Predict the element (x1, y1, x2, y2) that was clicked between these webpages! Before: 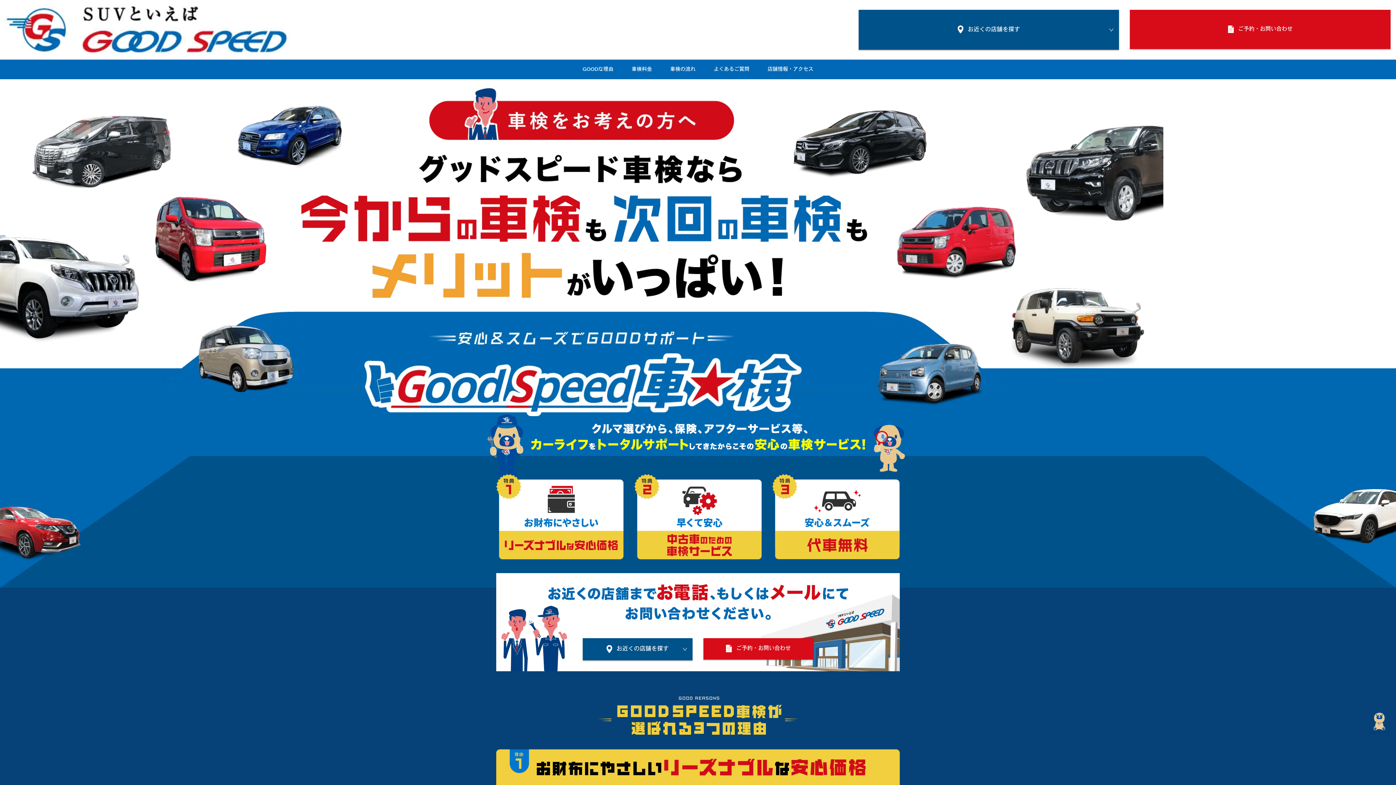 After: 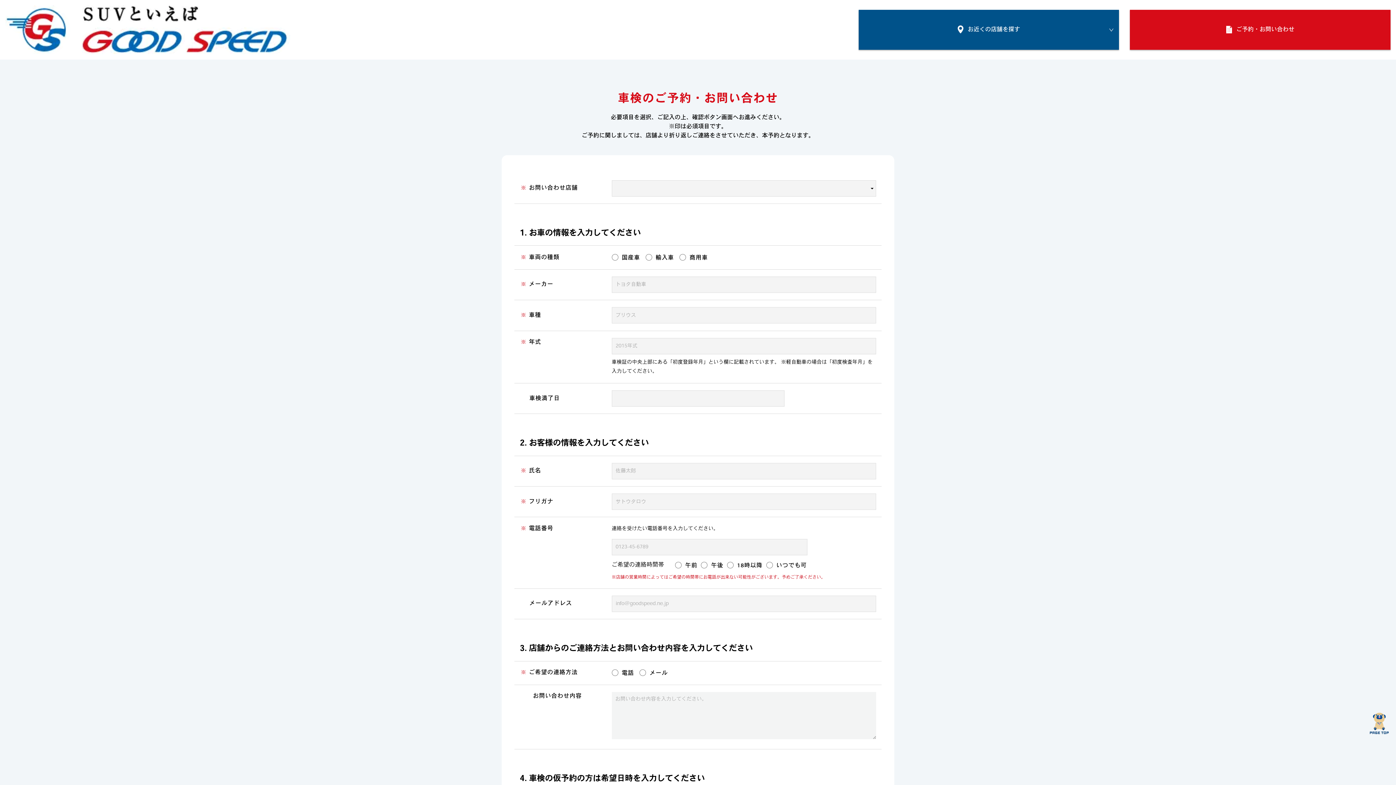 Action: label:  ご予約・お問い合わせ bbox: (1130, 9, 1390, 49)